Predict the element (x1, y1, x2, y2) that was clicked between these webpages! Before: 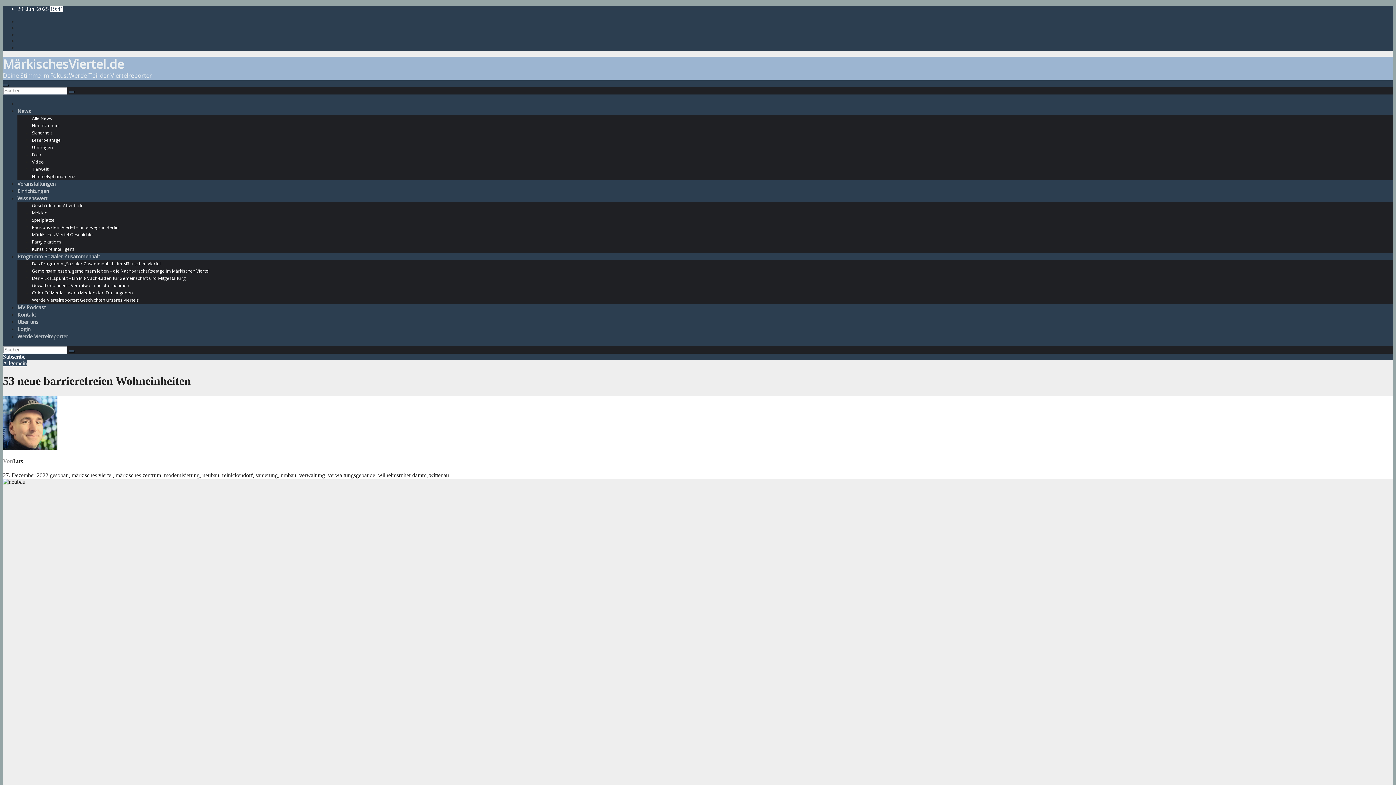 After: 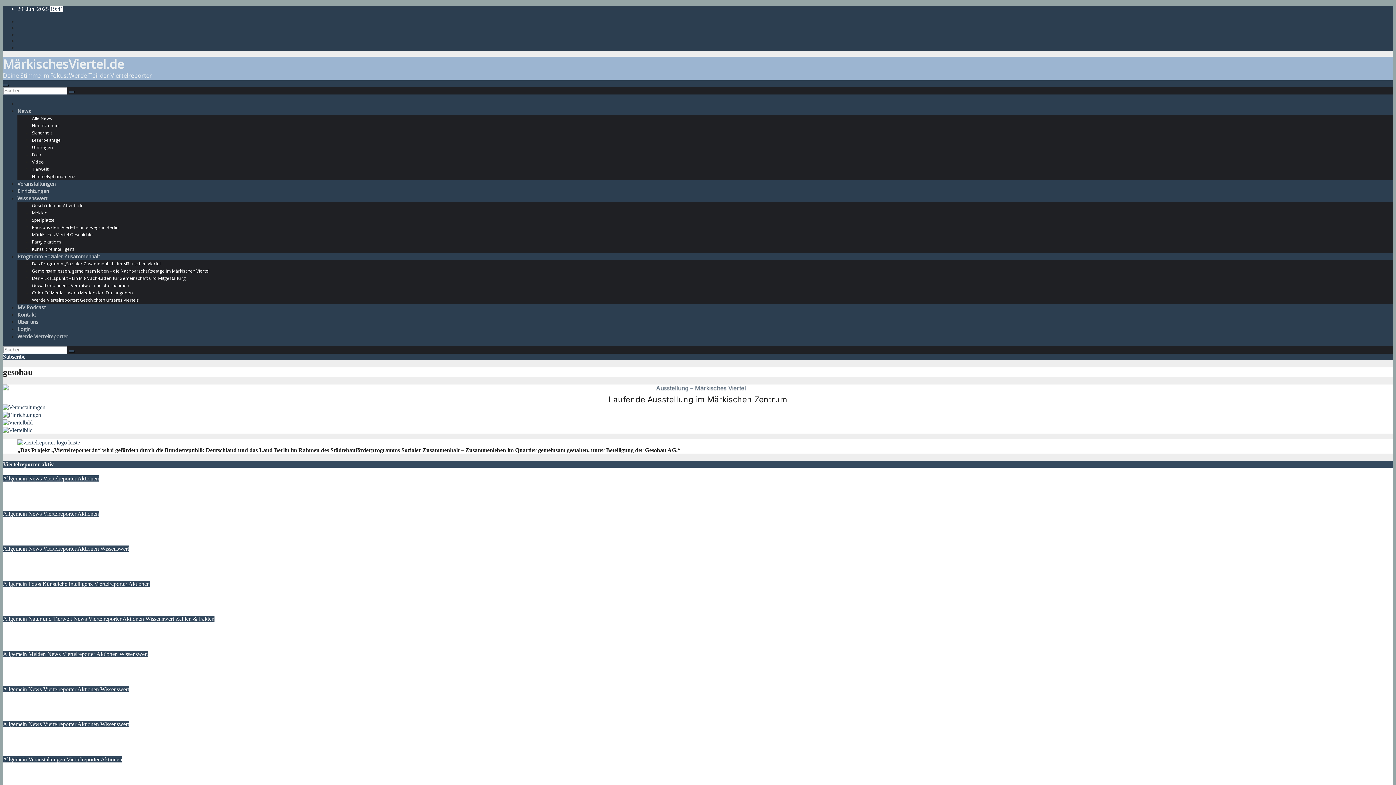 Action: label: gesobau bbox: (49, 472, 68, 478)